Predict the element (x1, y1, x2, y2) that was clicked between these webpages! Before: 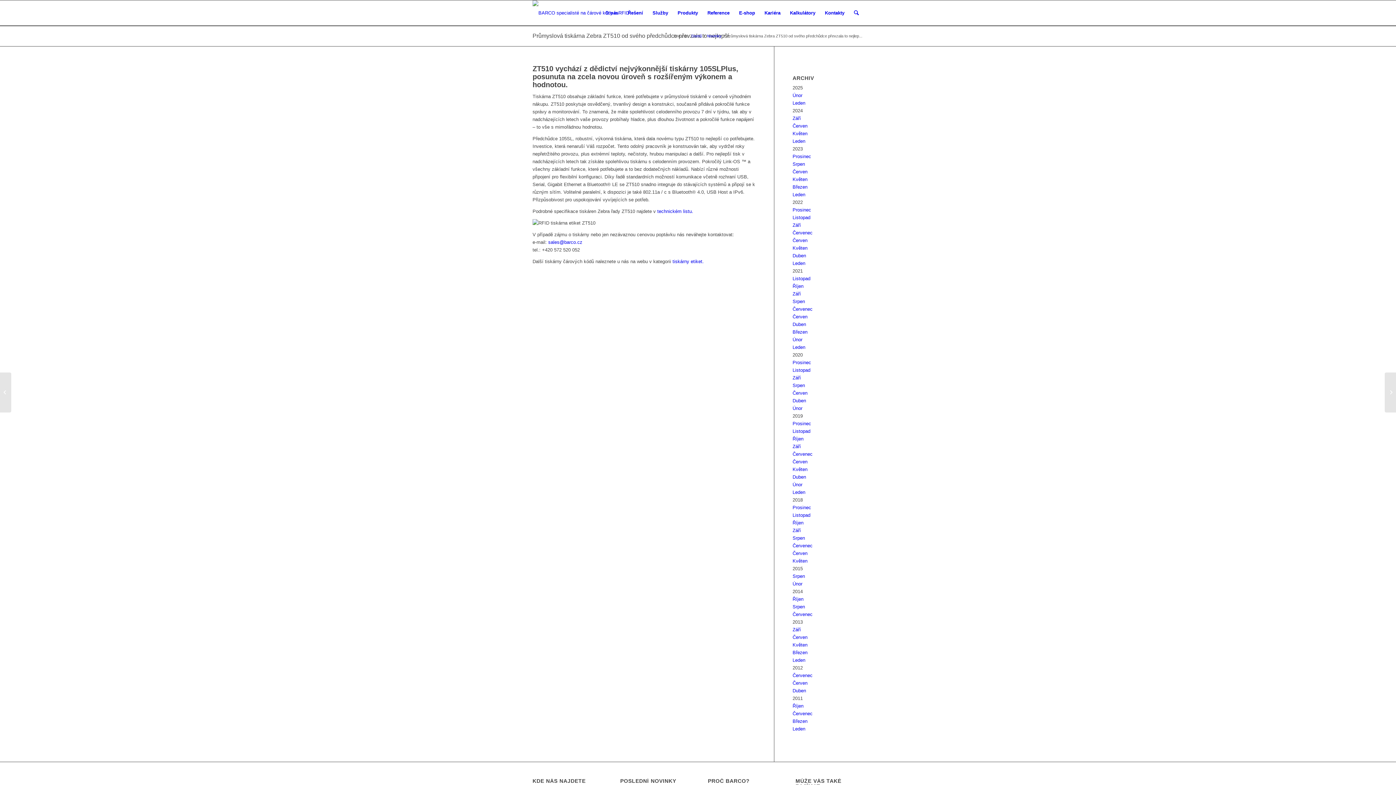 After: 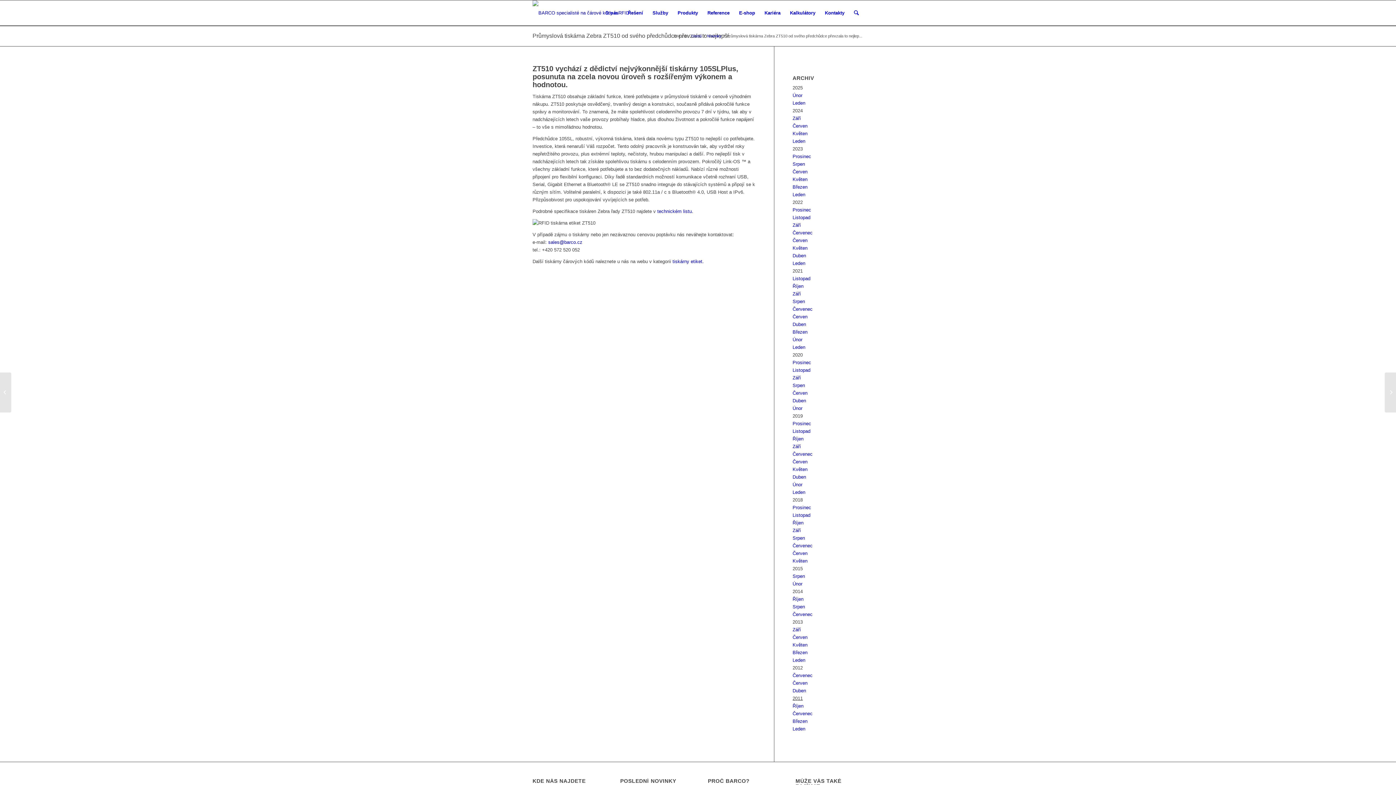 Action: label: 2011 bbox: (792, 696, 803, 701)